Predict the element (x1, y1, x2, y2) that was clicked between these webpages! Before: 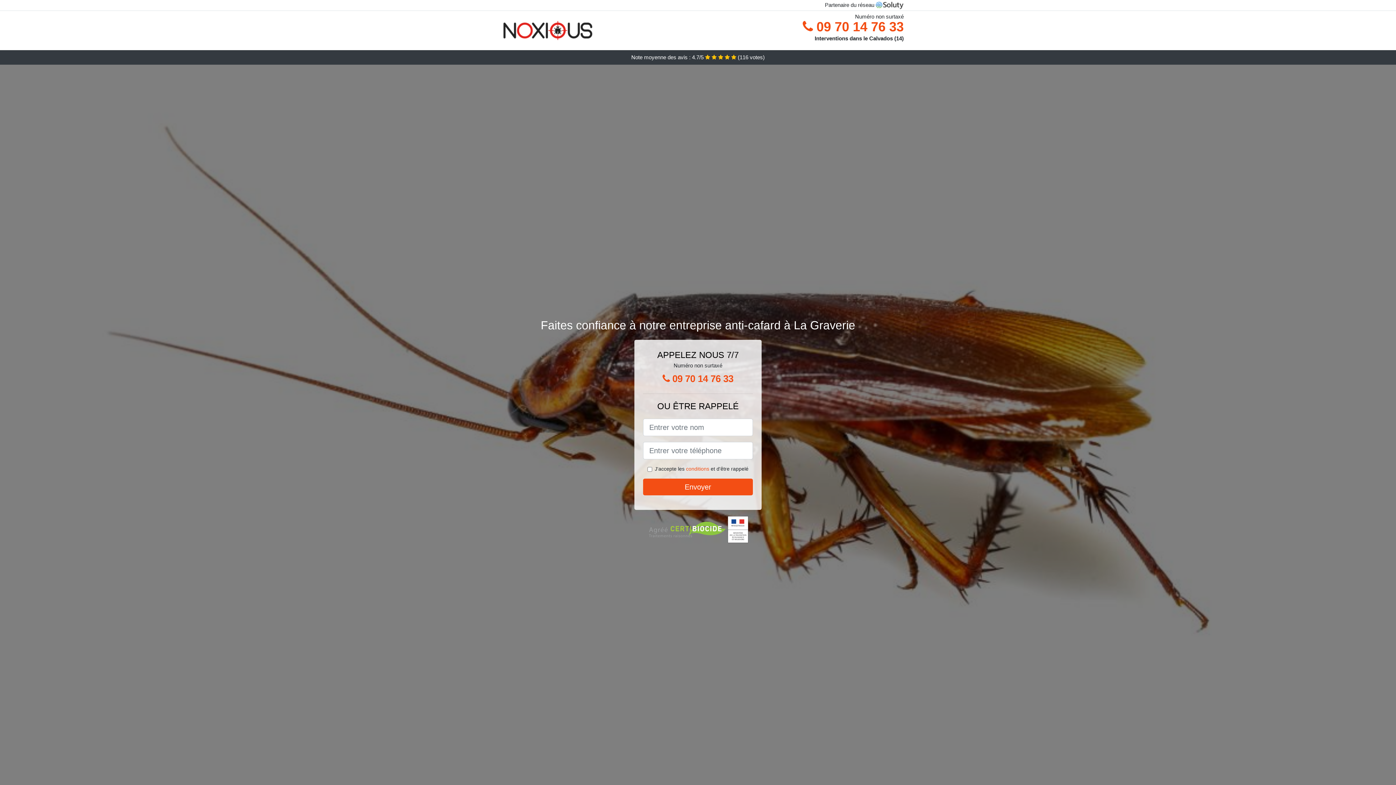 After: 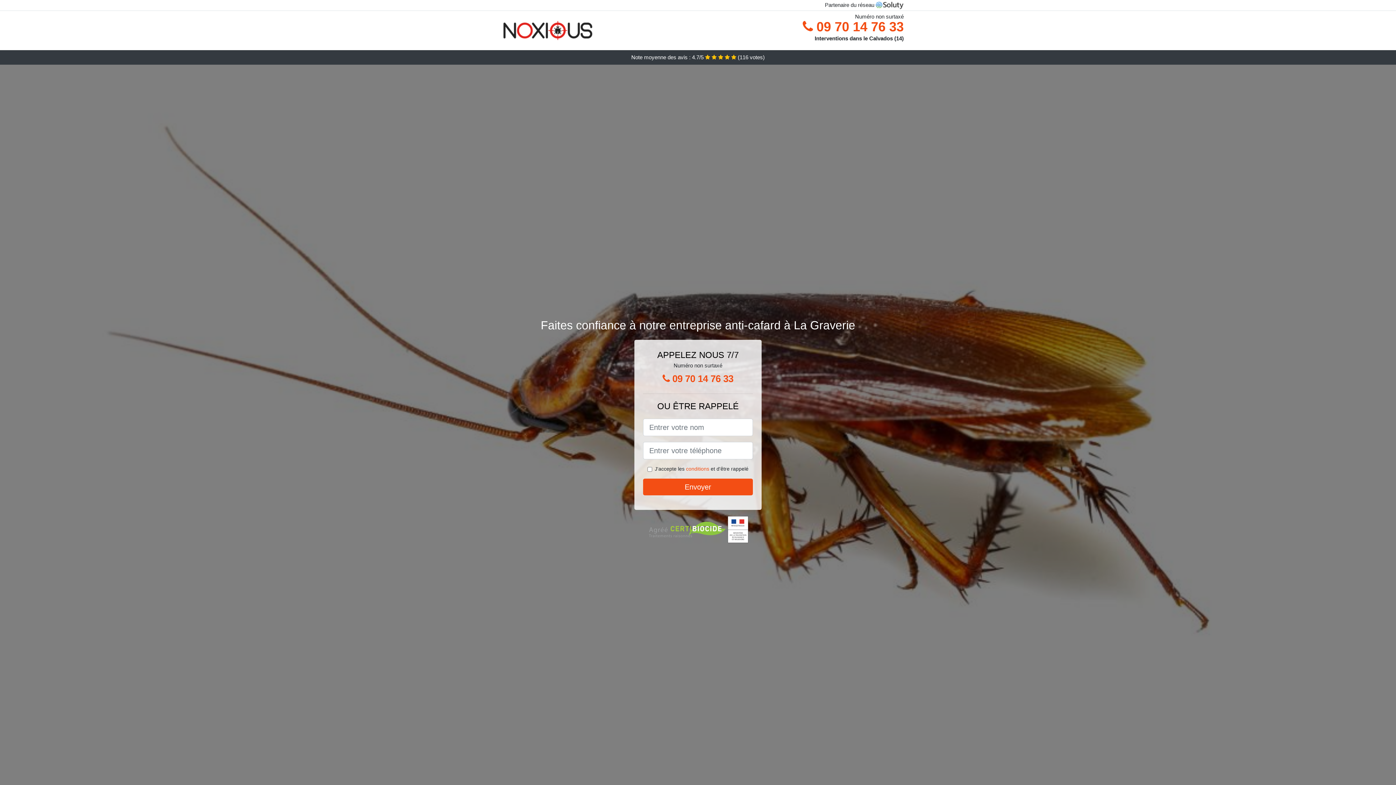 Action: bbox: (802, 12, 904, 48) label:  09 70 14 76 33